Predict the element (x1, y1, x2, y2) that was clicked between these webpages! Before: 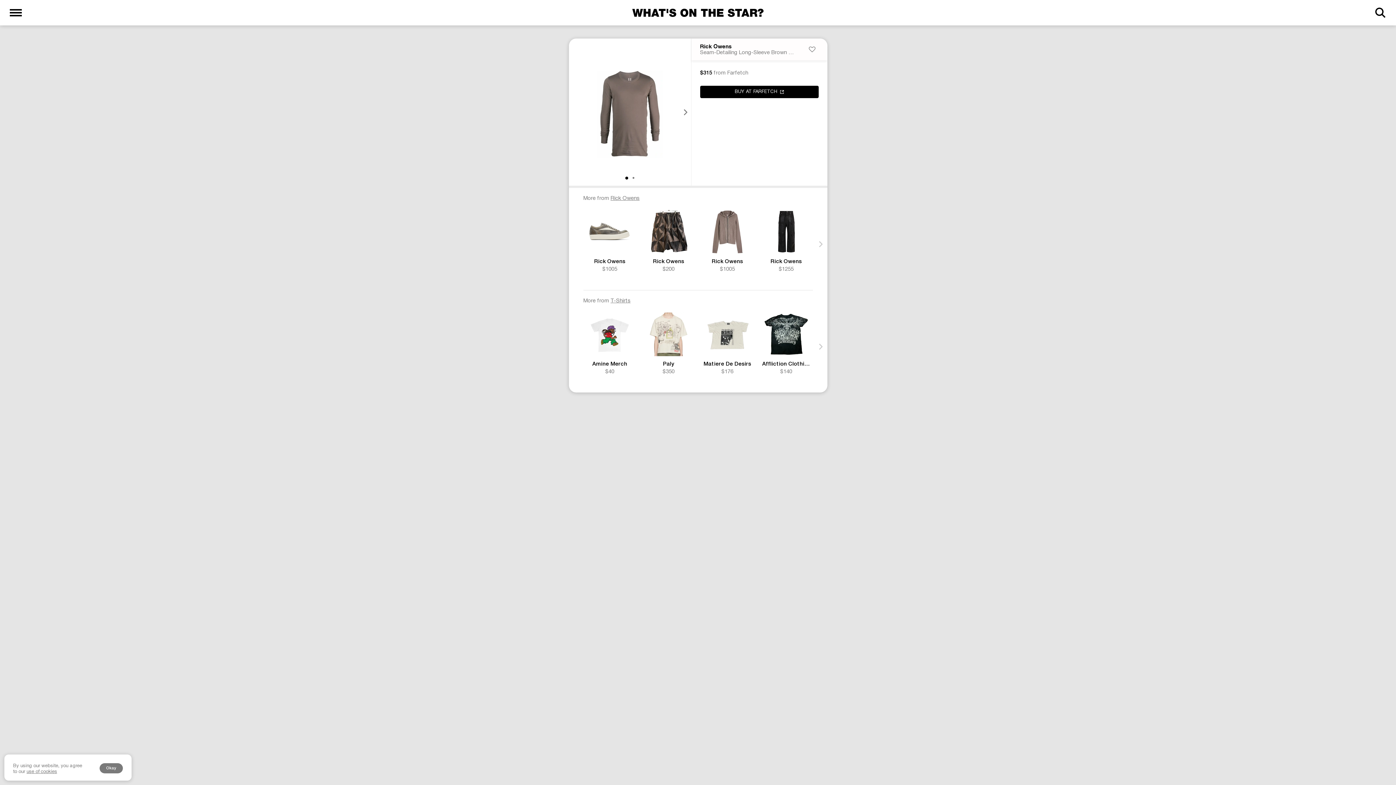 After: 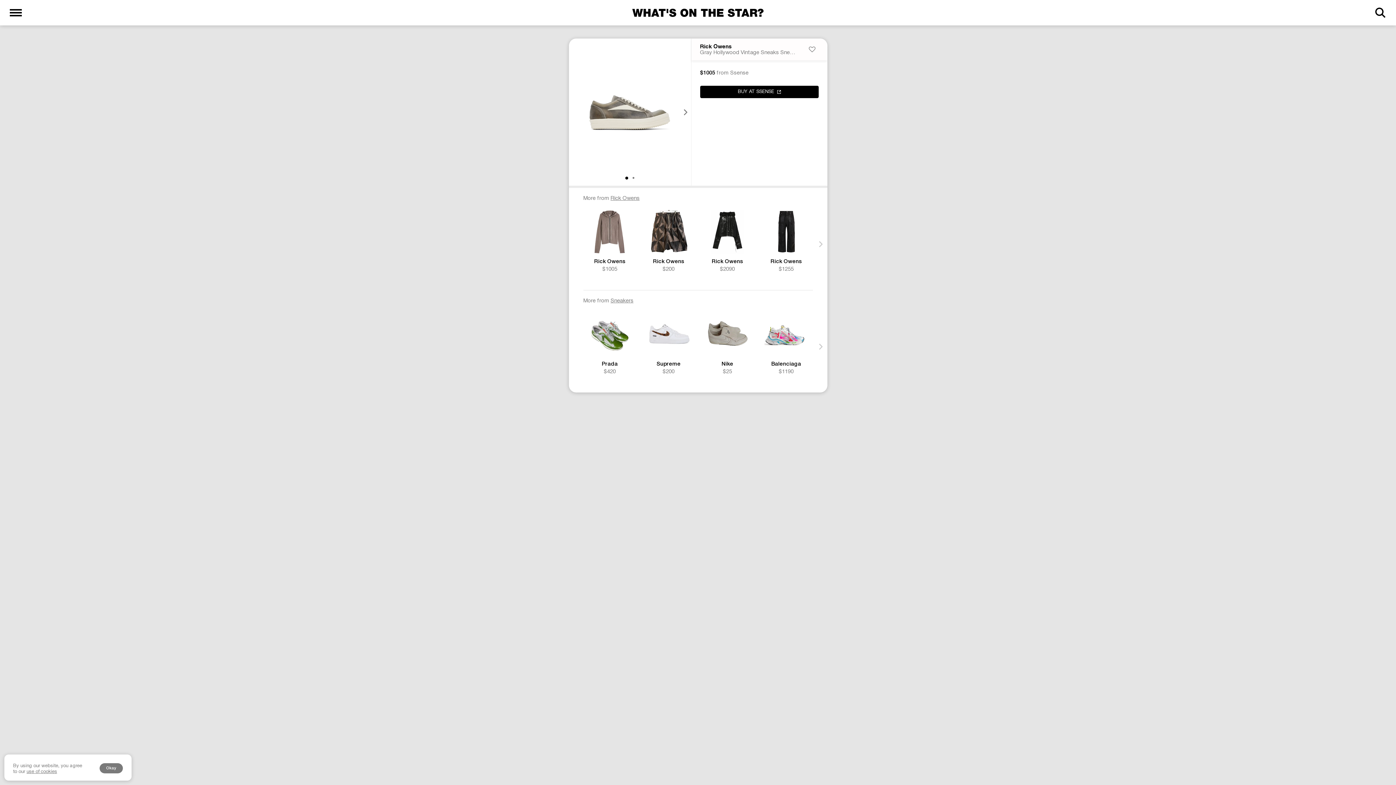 Action: label: Rick Owens
$1005 bbox: (585, 210, 633, 272)